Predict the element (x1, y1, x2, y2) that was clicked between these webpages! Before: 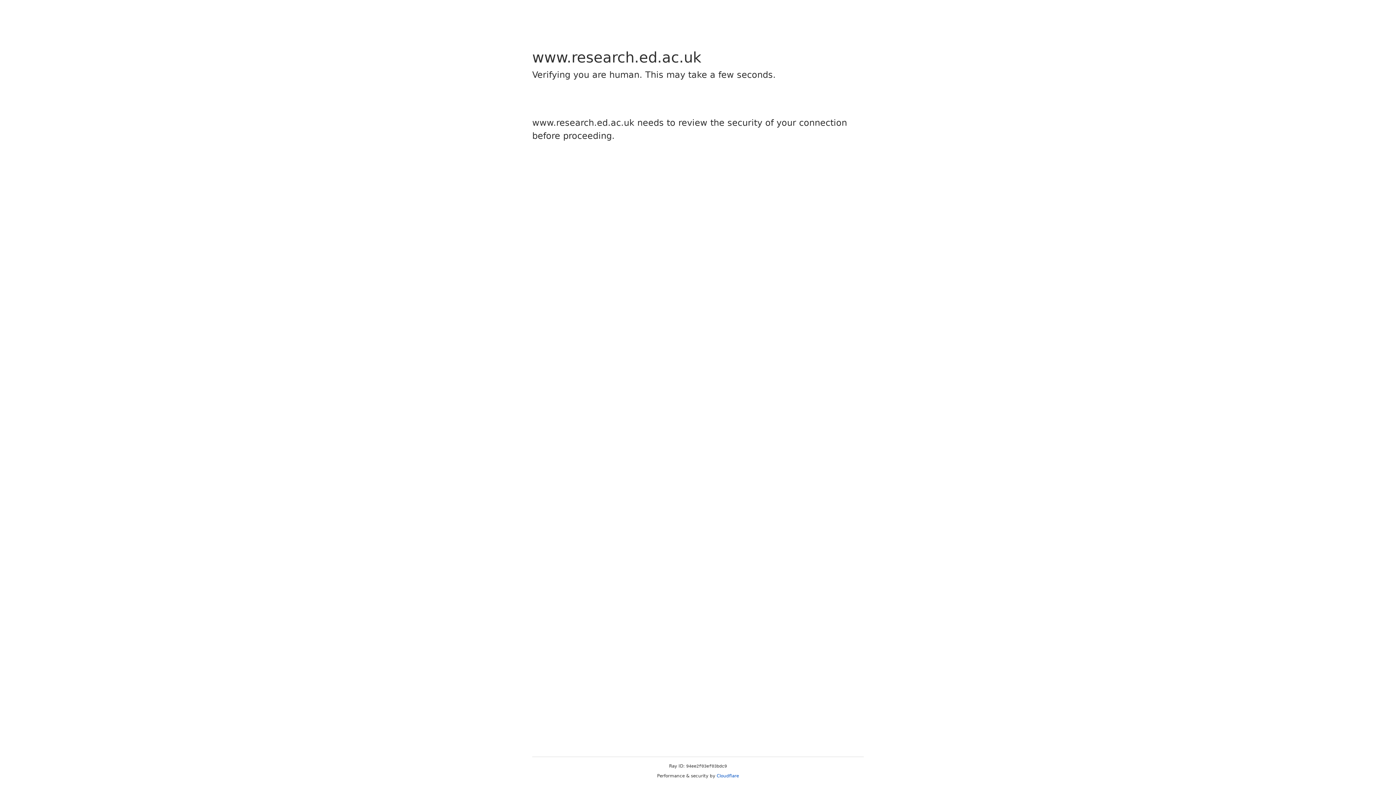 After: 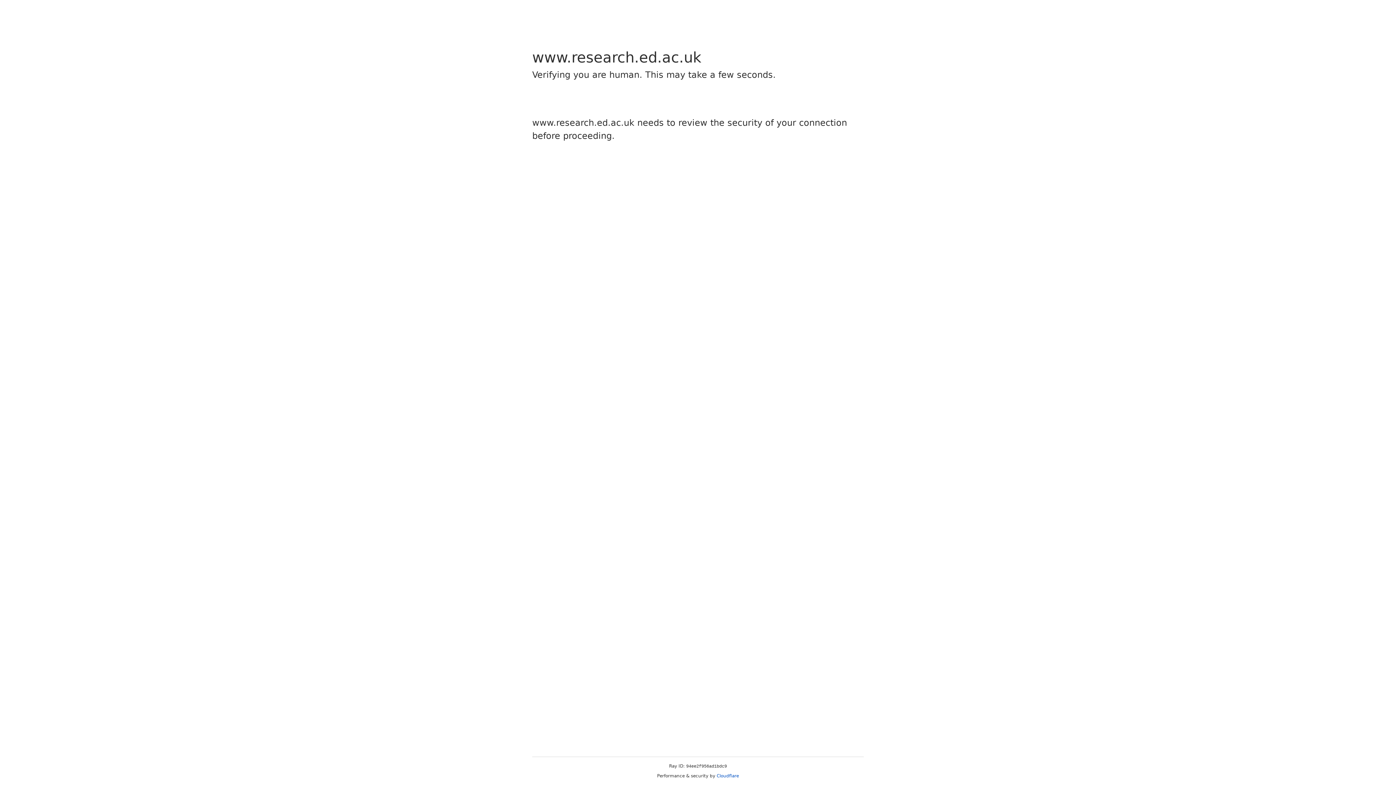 Action: label: Cloudflare bbox: (716, 773, 739, 778)